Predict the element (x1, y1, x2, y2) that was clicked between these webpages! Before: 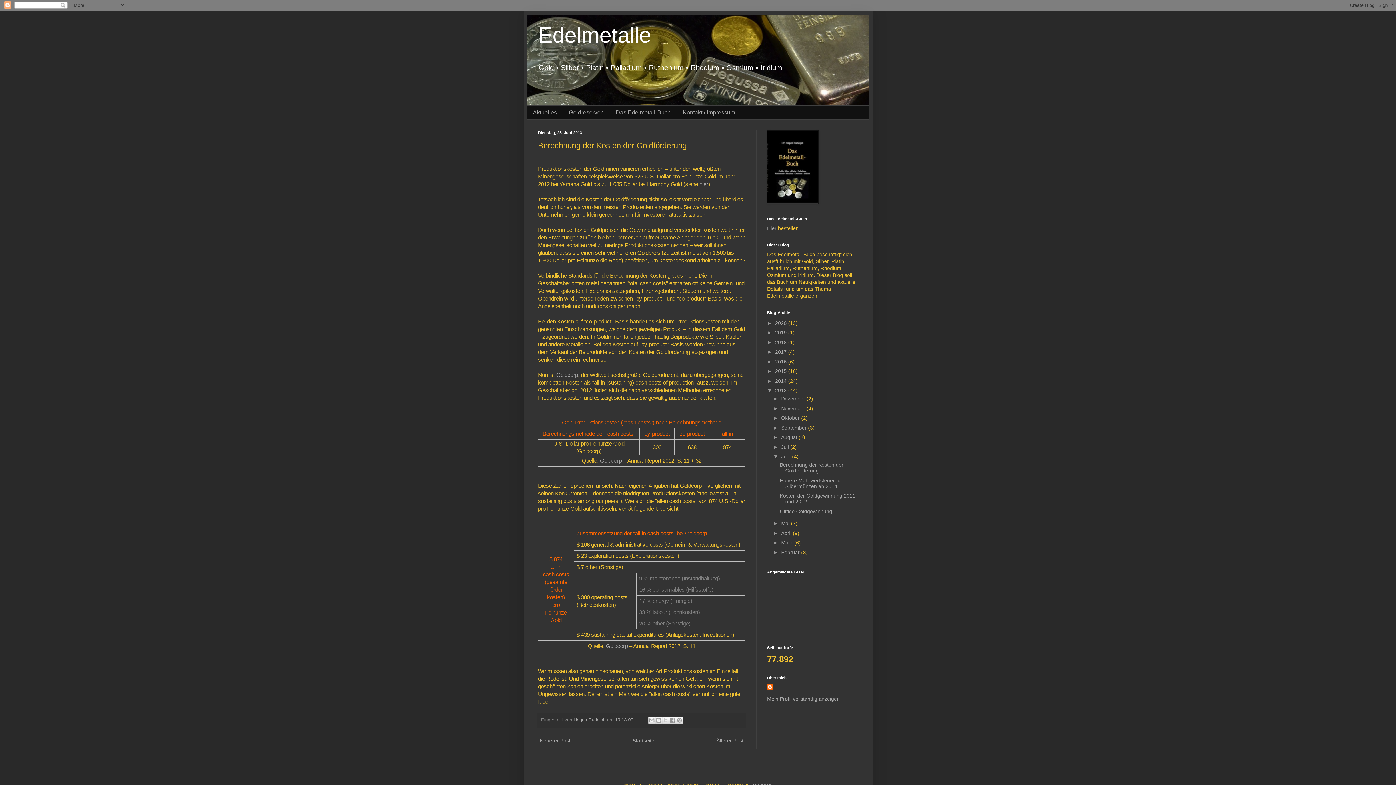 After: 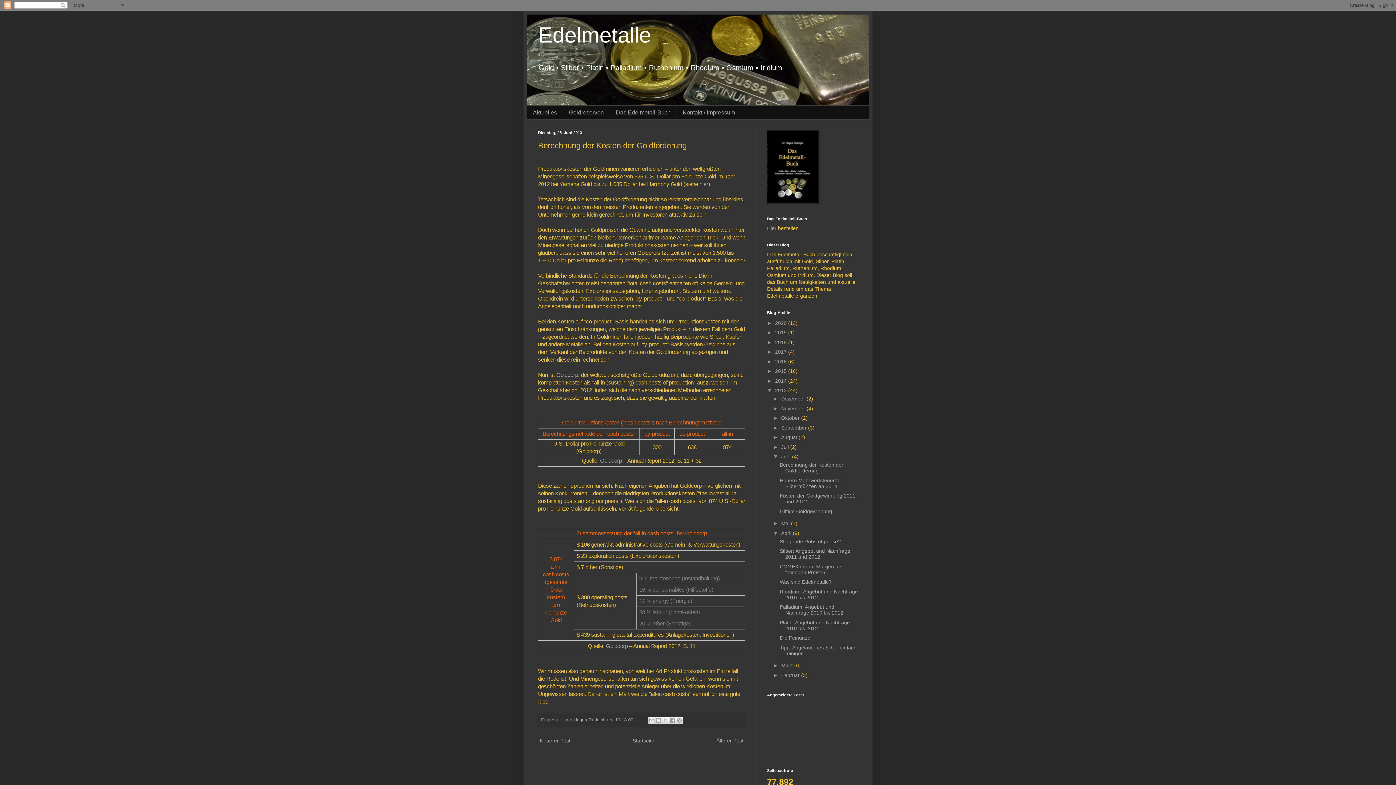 Action: label: ►   bbox: (773, 530, 781, 536)